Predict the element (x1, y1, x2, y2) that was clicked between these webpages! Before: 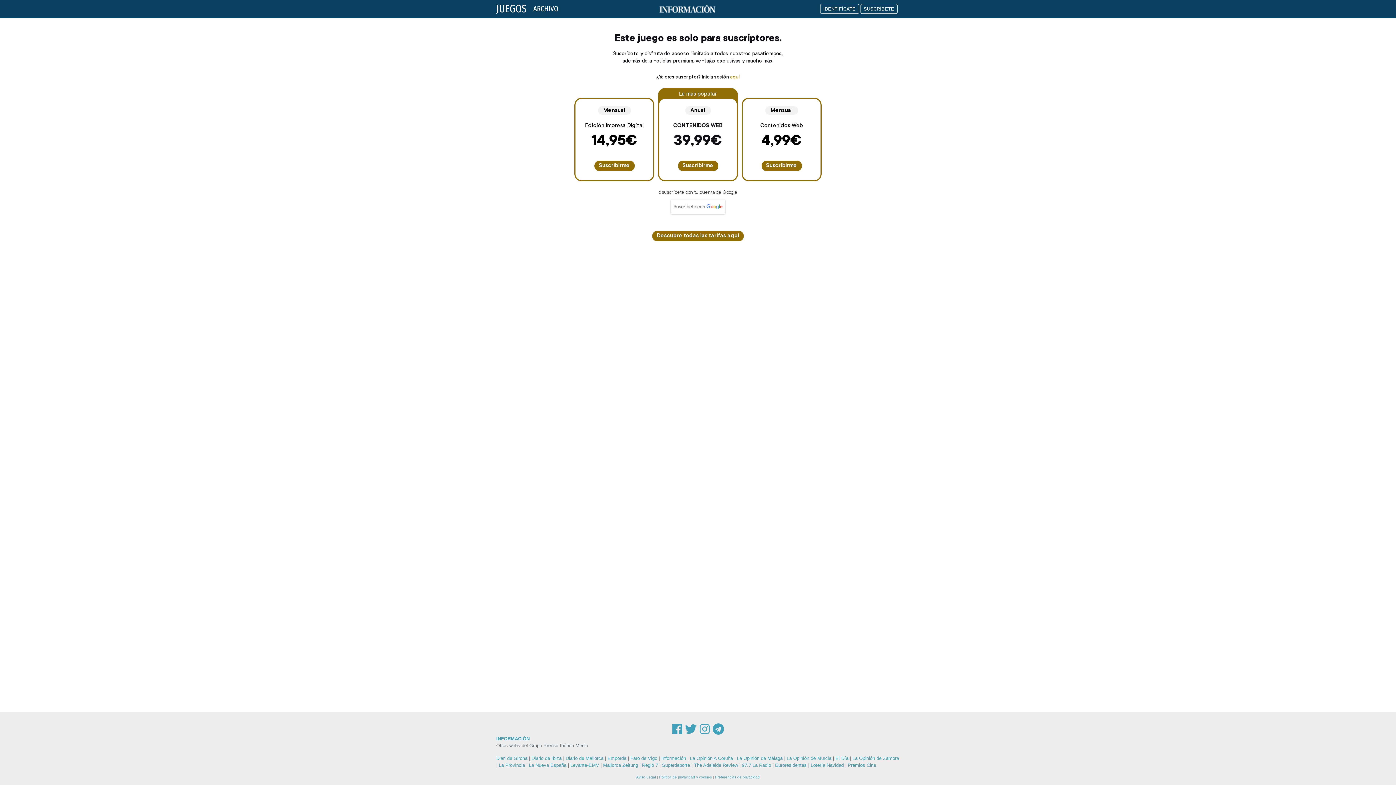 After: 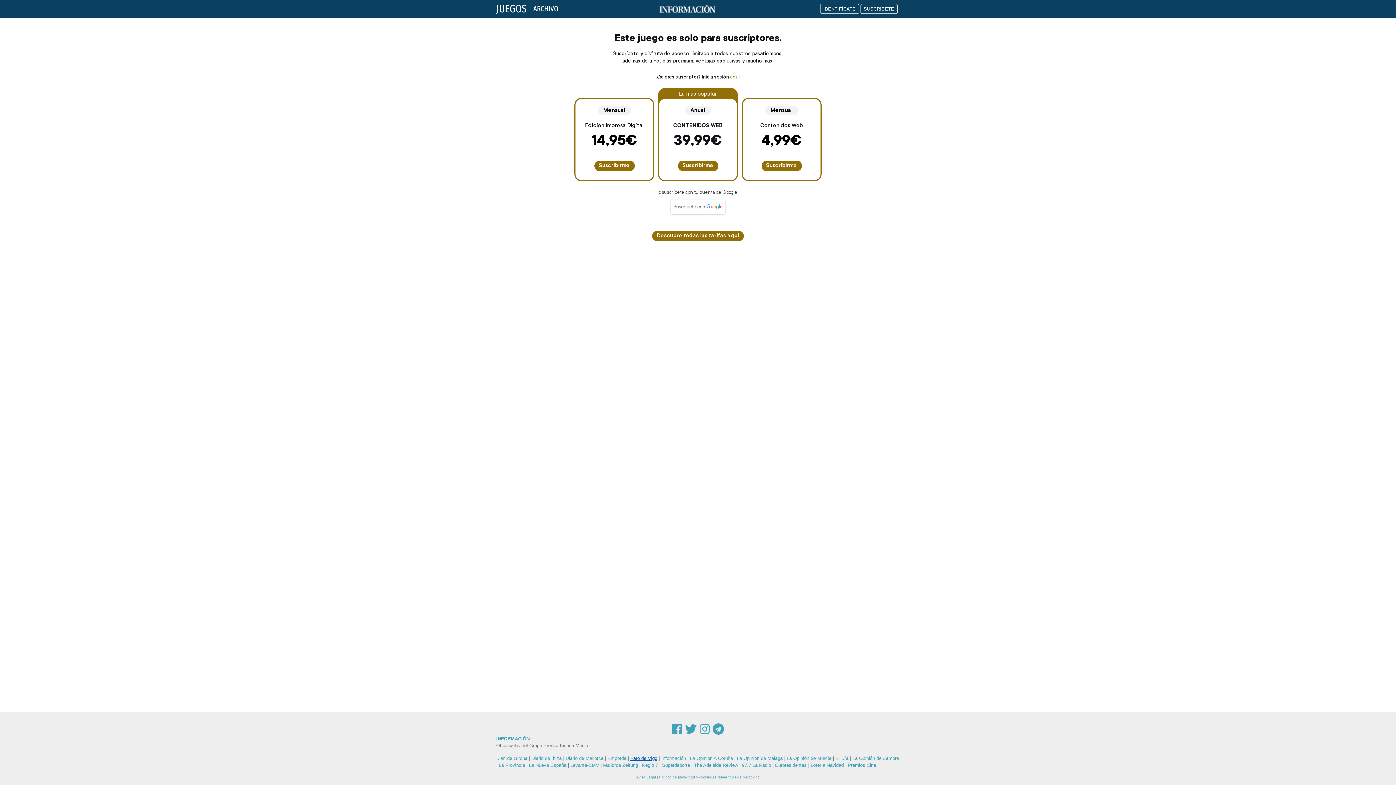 Action: bbox: (630, 756, 657, 761) label: Faro de Vigo